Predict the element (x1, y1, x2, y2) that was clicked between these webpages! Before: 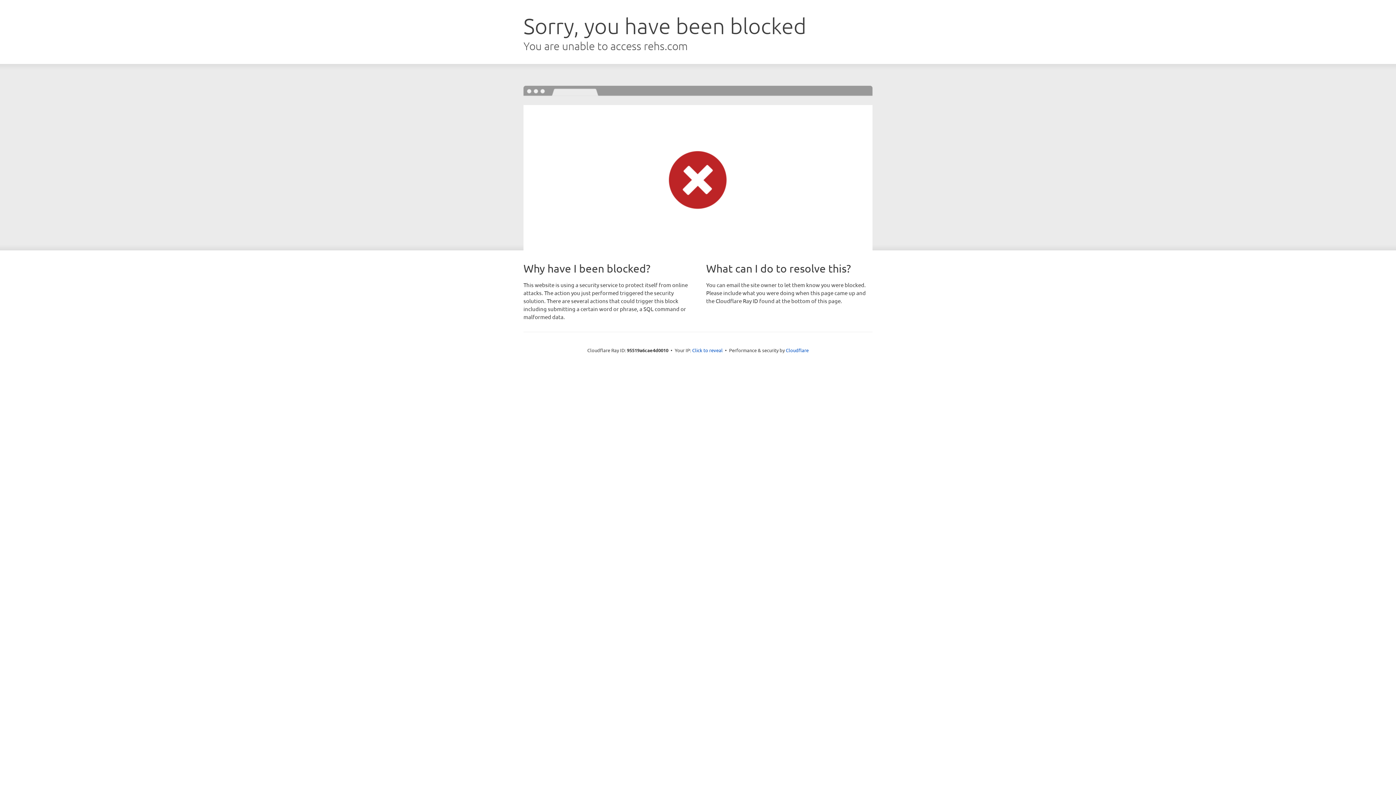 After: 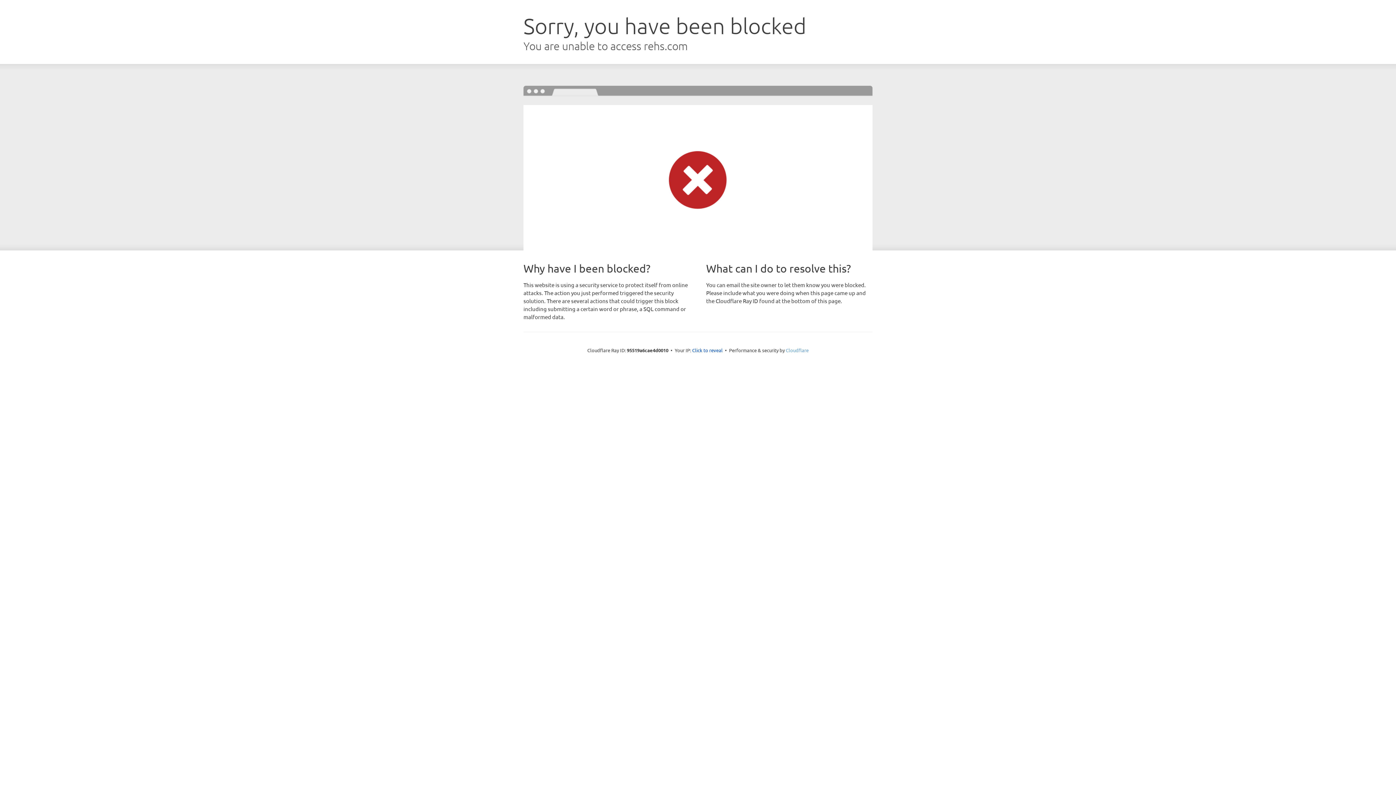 Action: label: Cloudflare bbox: (786, 347, 808, 353)